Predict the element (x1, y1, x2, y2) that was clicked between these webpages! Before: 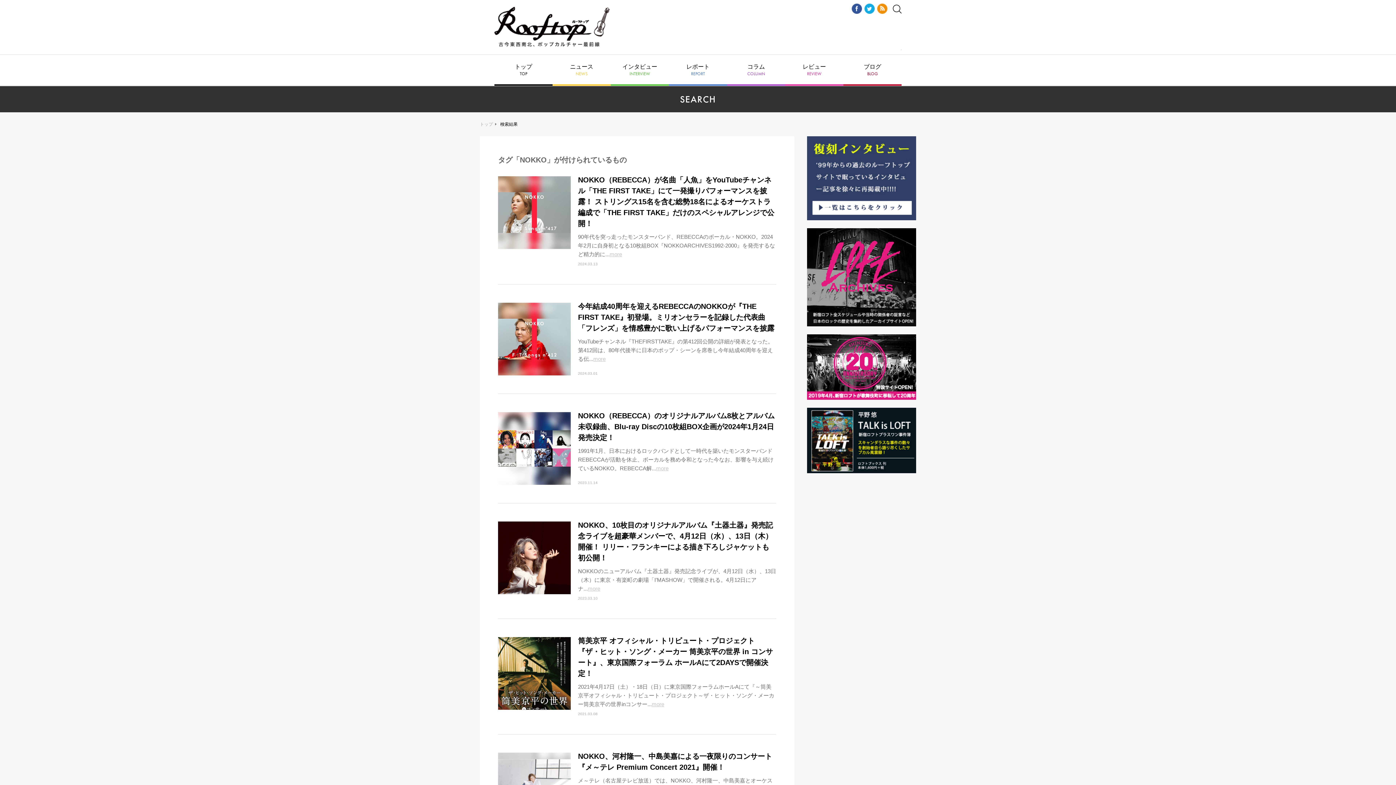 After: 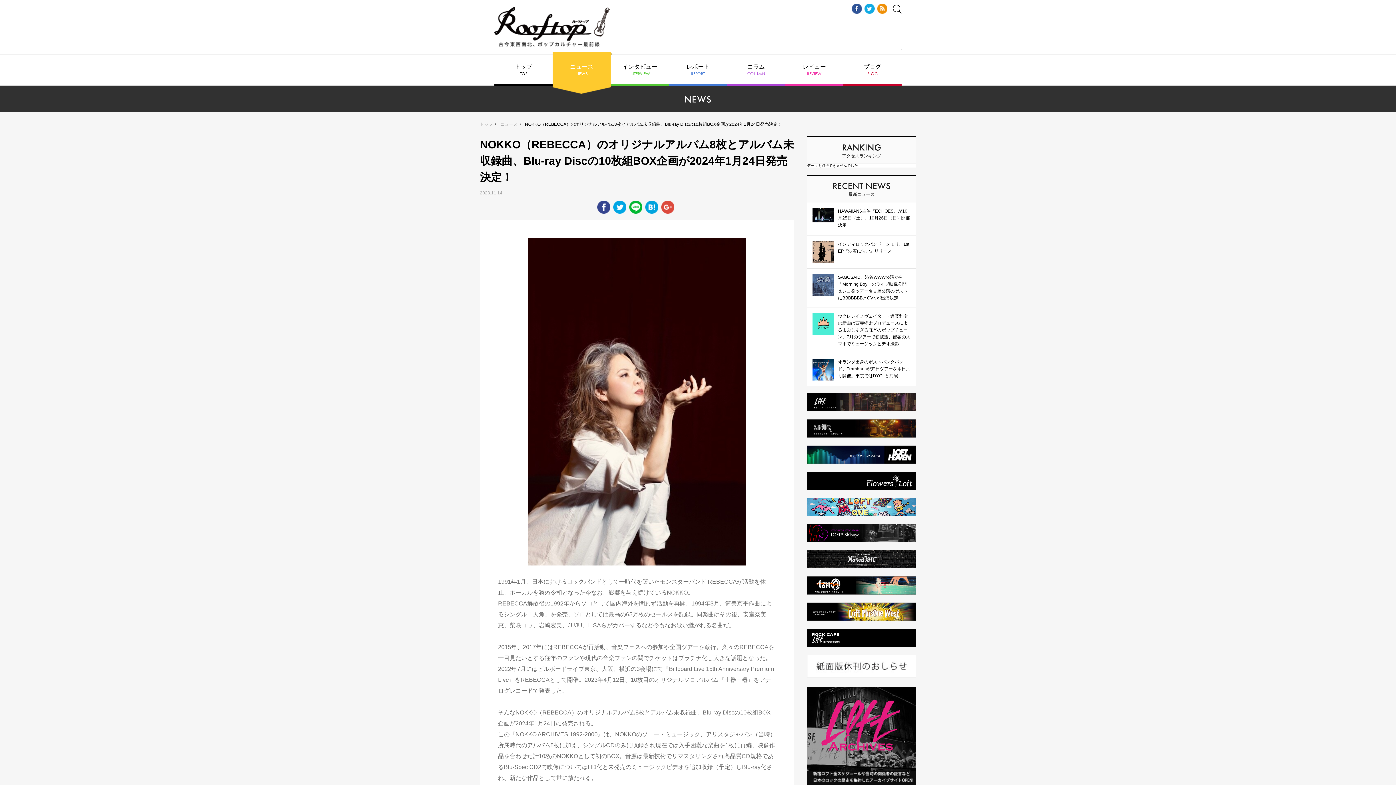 Action: bbox: (656, 465, 668, 471) label: more